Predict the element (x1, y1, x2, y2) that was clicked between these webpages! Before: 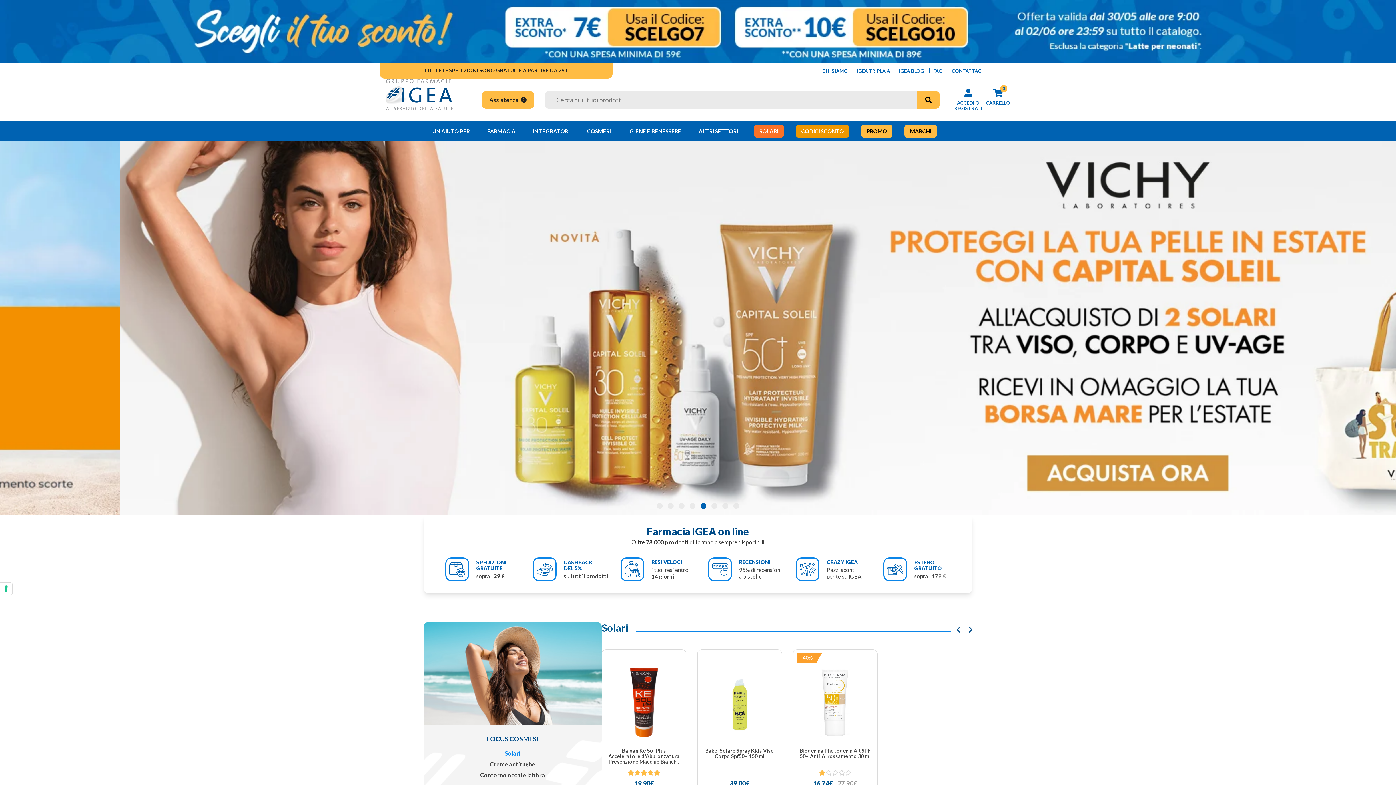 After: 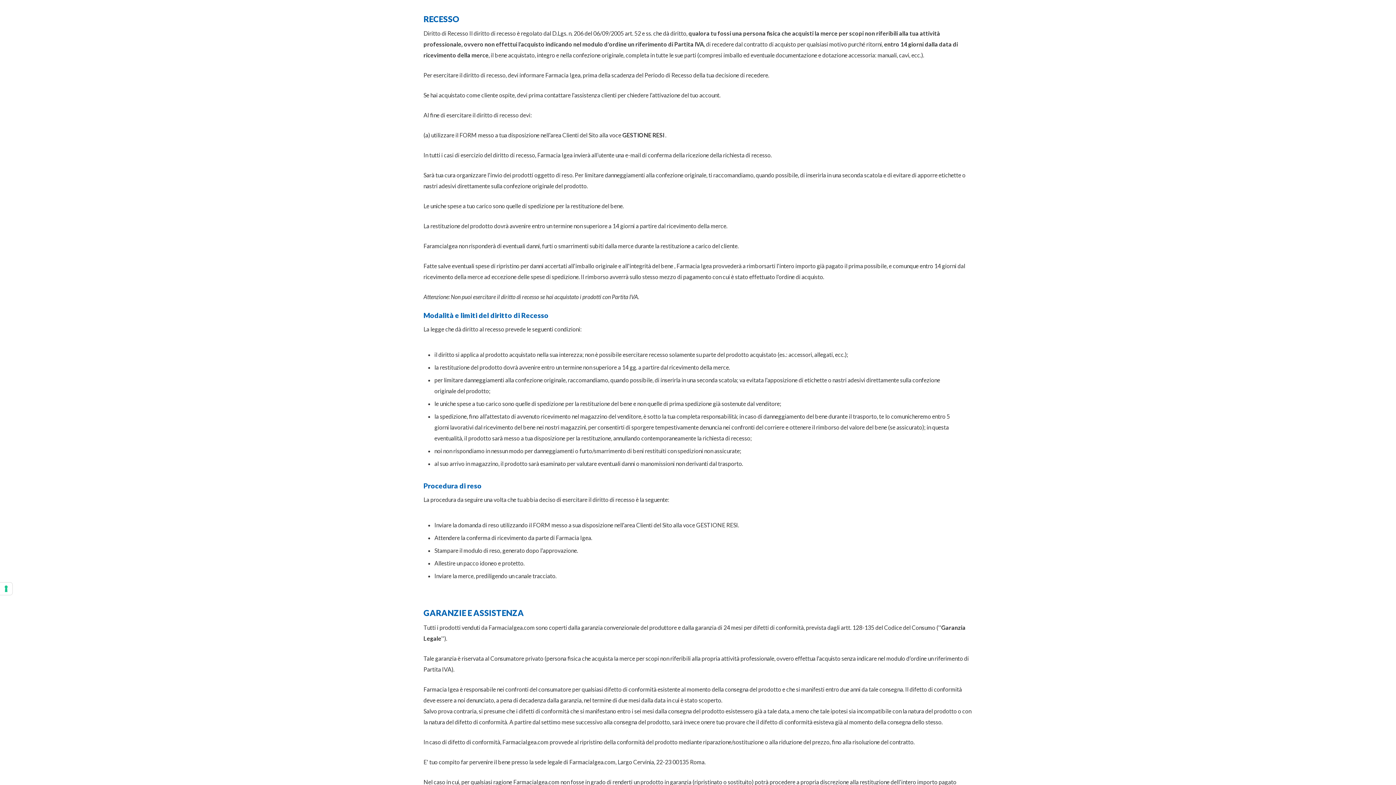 Action: bbox: (651, 559, 707, 579) label: RESI VELOCI
i tuoi resi entro
14 giorni